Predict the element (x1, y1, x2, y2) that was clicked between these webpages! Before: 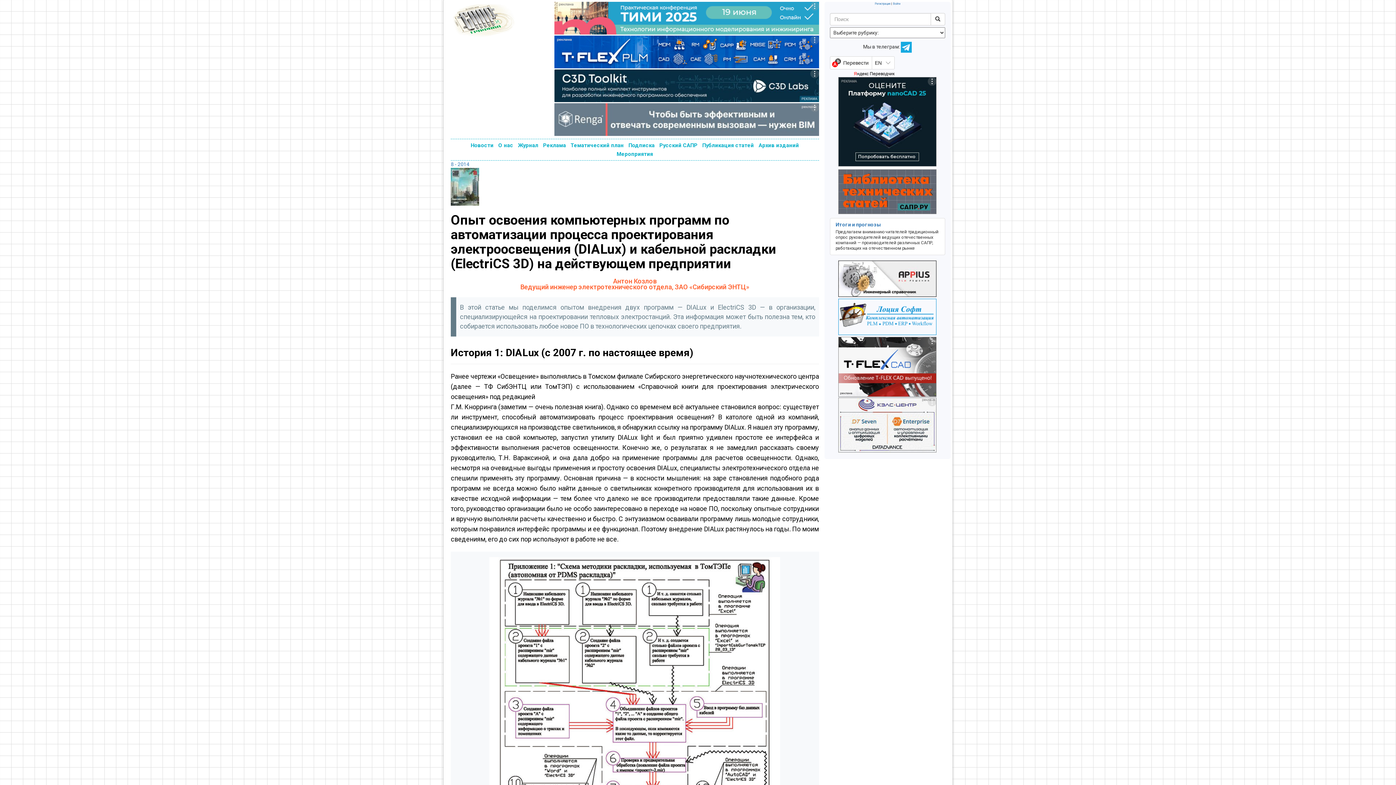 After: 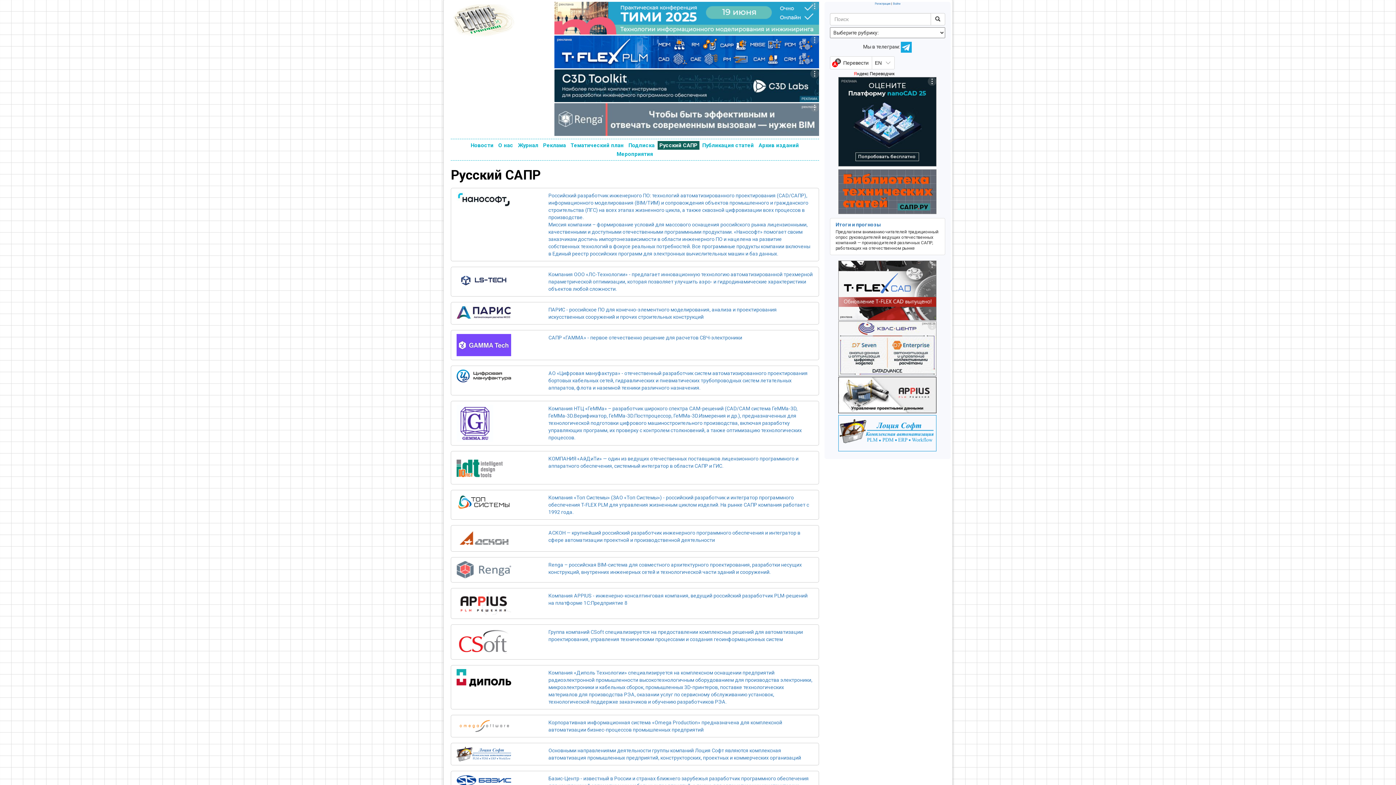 Action: label: Русский САПР bbox: (657, 141, 699, 149)